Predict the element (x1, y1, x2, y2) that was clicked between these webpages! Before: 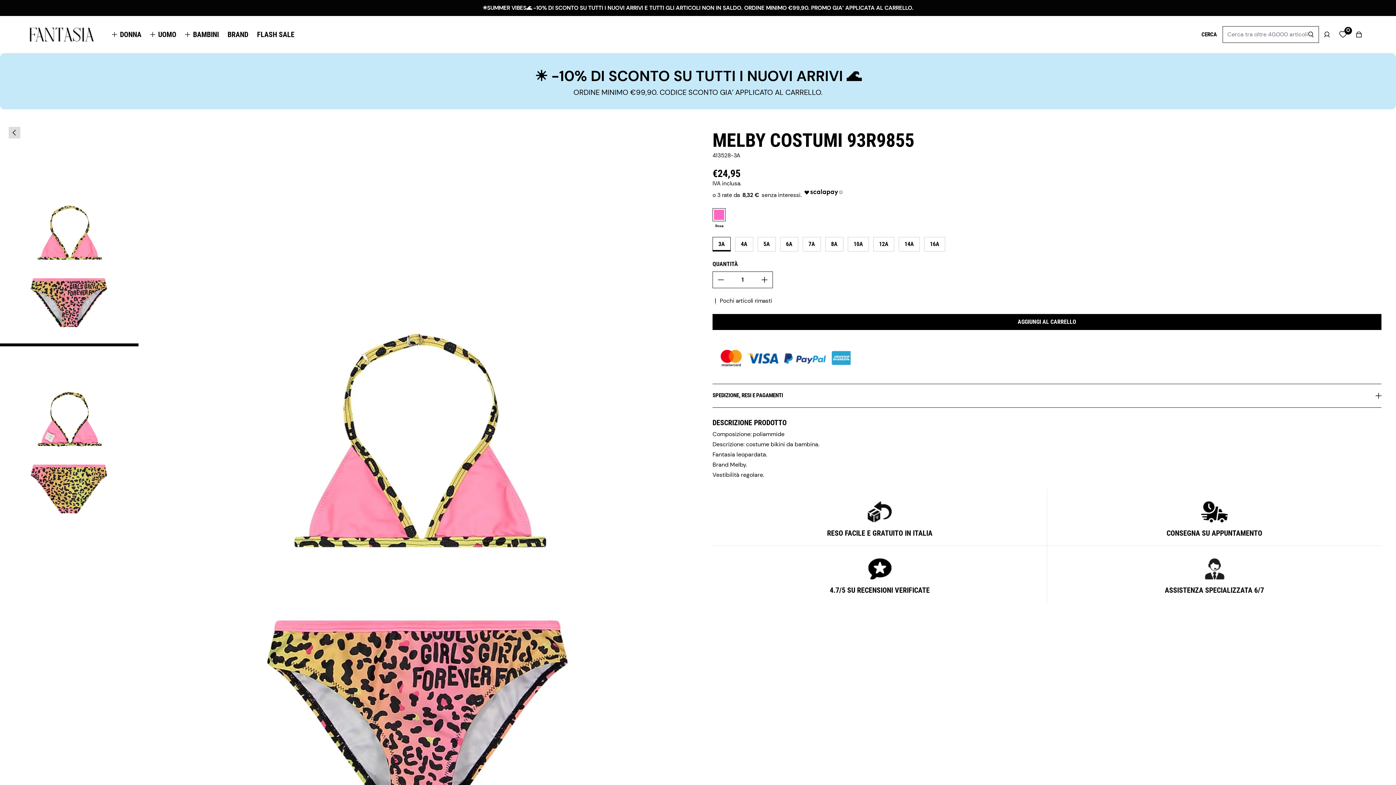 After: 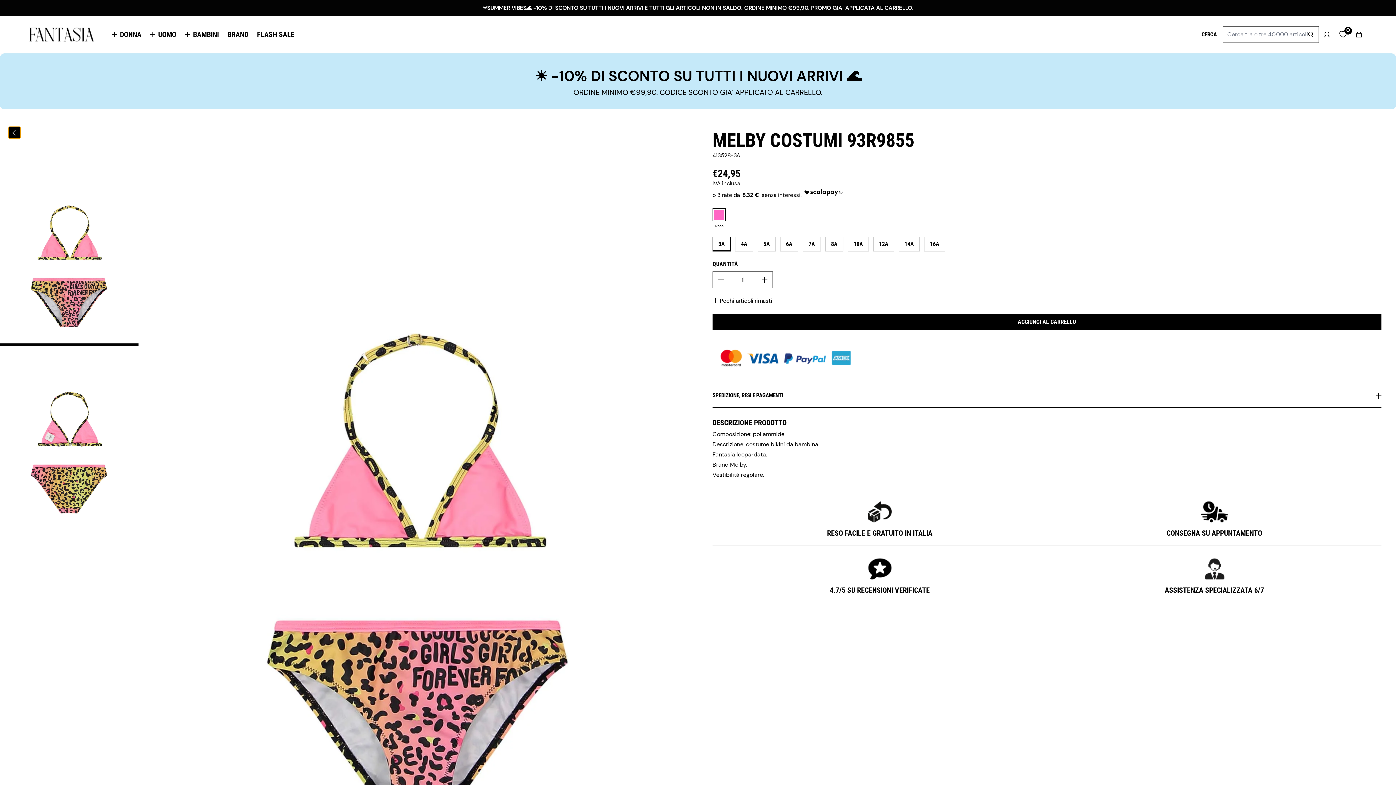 Action: bbox: (8, 126, 20, 138)